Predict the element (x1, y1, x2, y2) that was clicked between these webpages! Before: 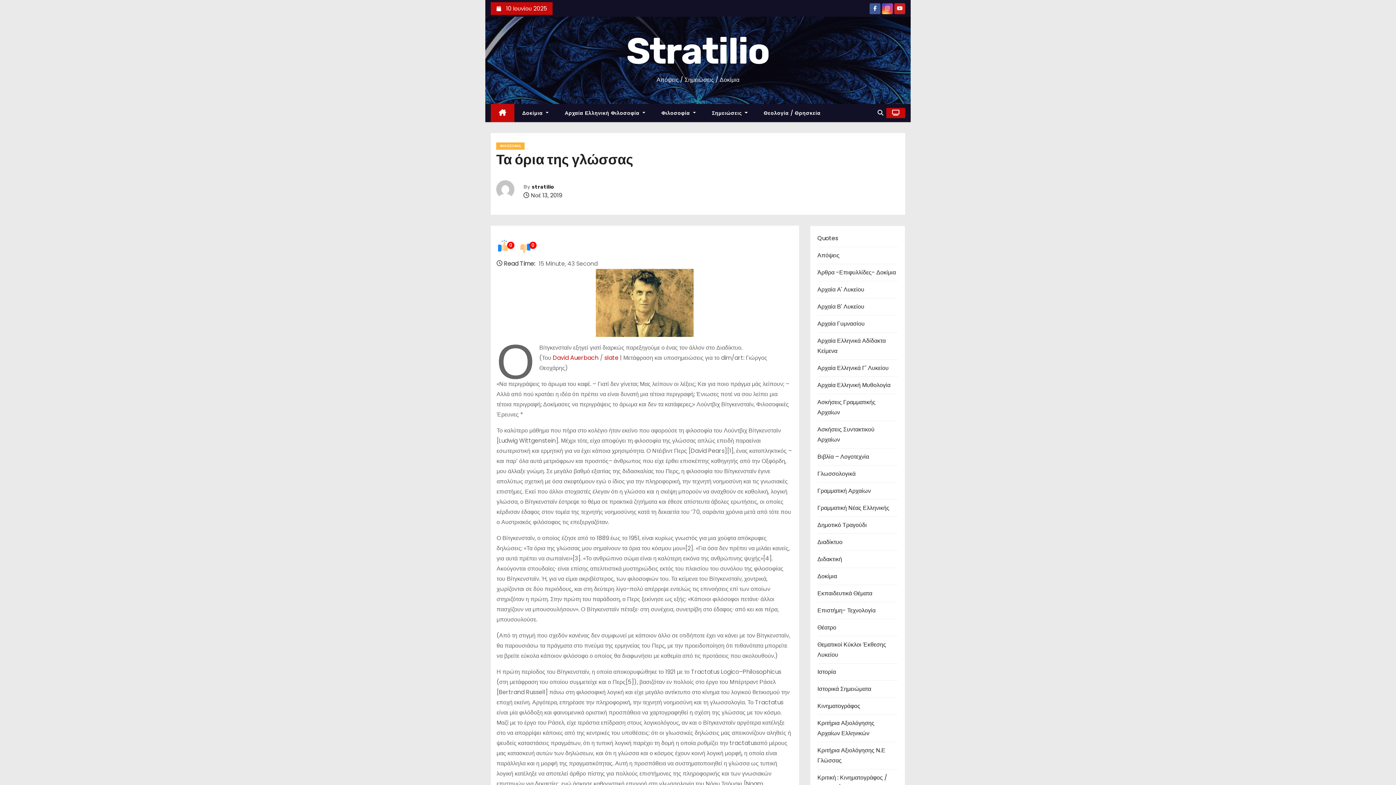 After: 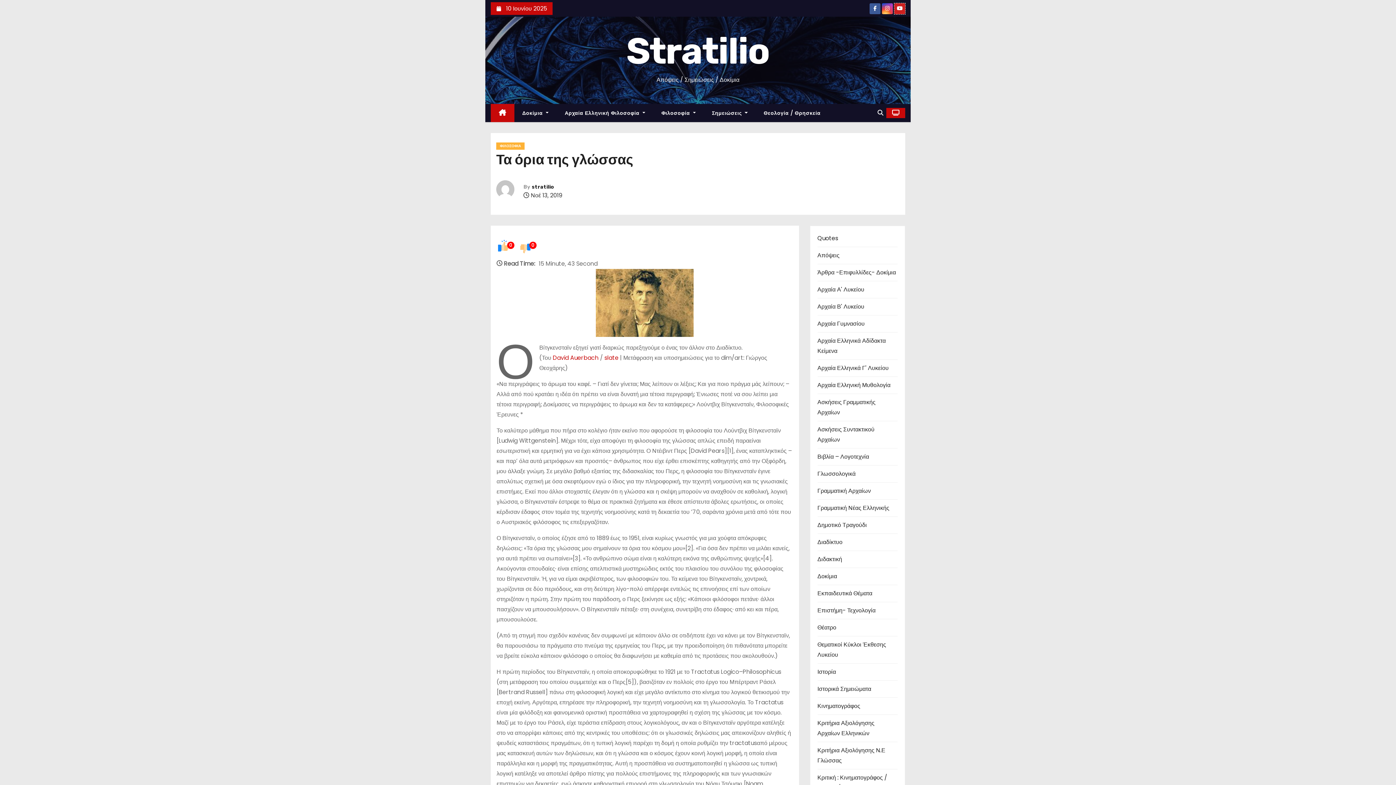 Action: bbox: (894, 5, 905, 12)